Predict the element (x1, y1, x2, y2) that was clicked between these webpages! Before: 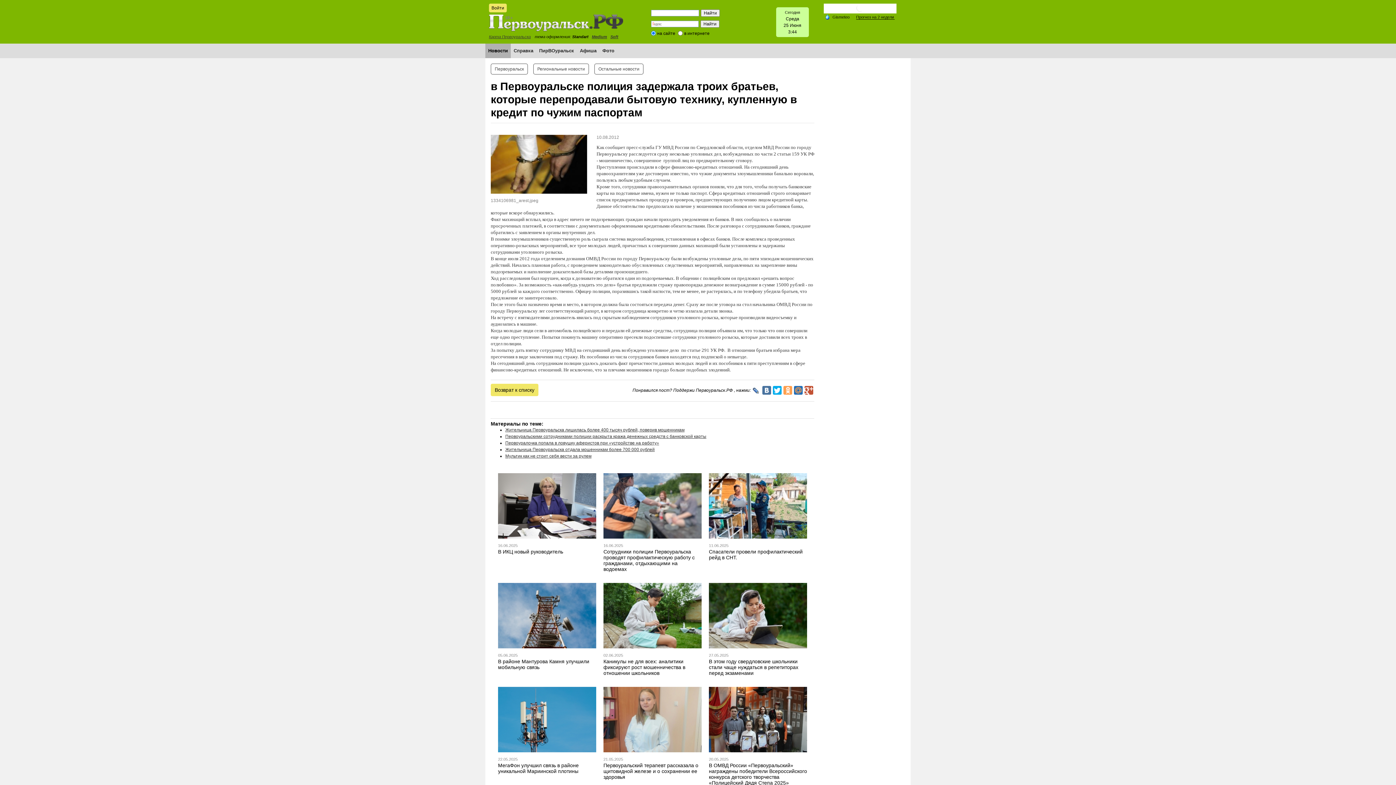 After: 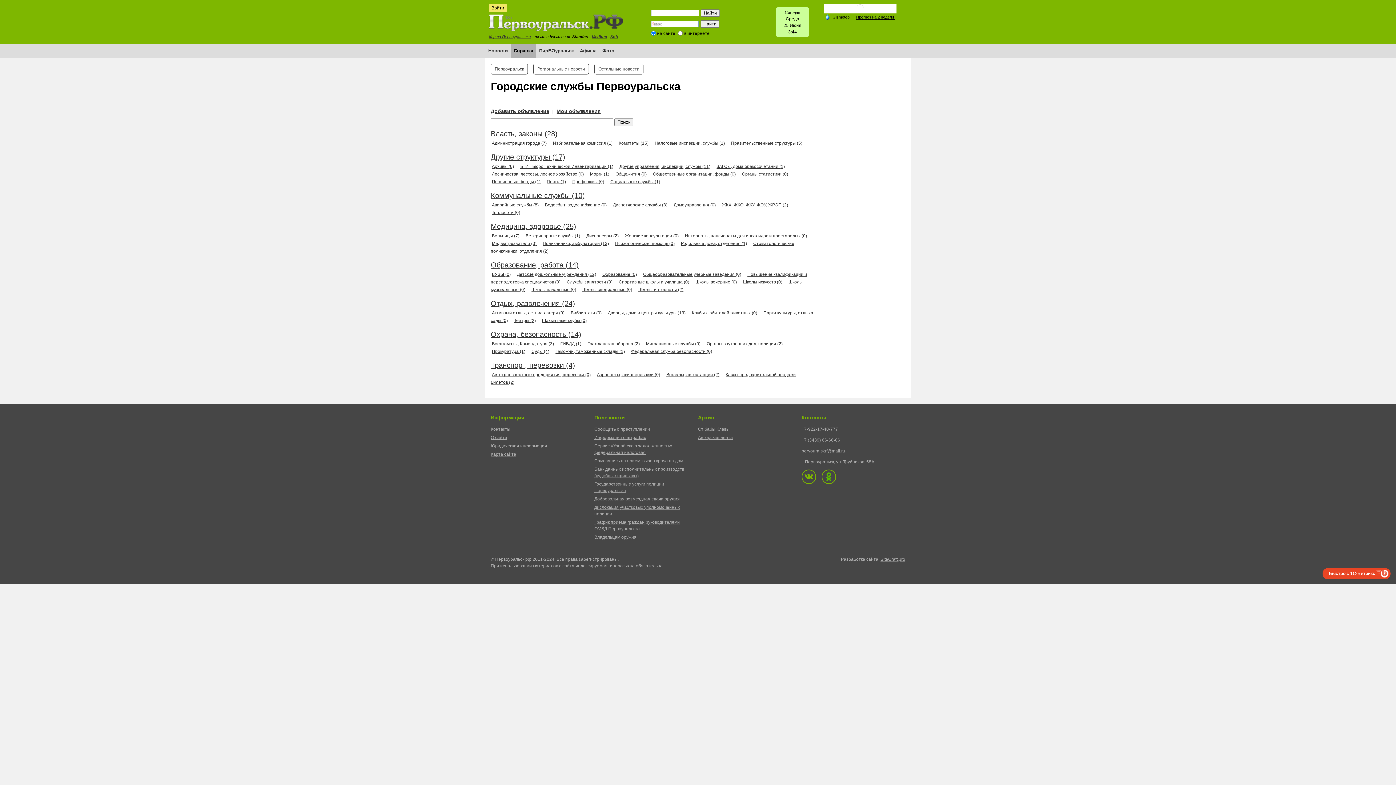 Action: bbox: (510, 43, 536, 58) label: Справка